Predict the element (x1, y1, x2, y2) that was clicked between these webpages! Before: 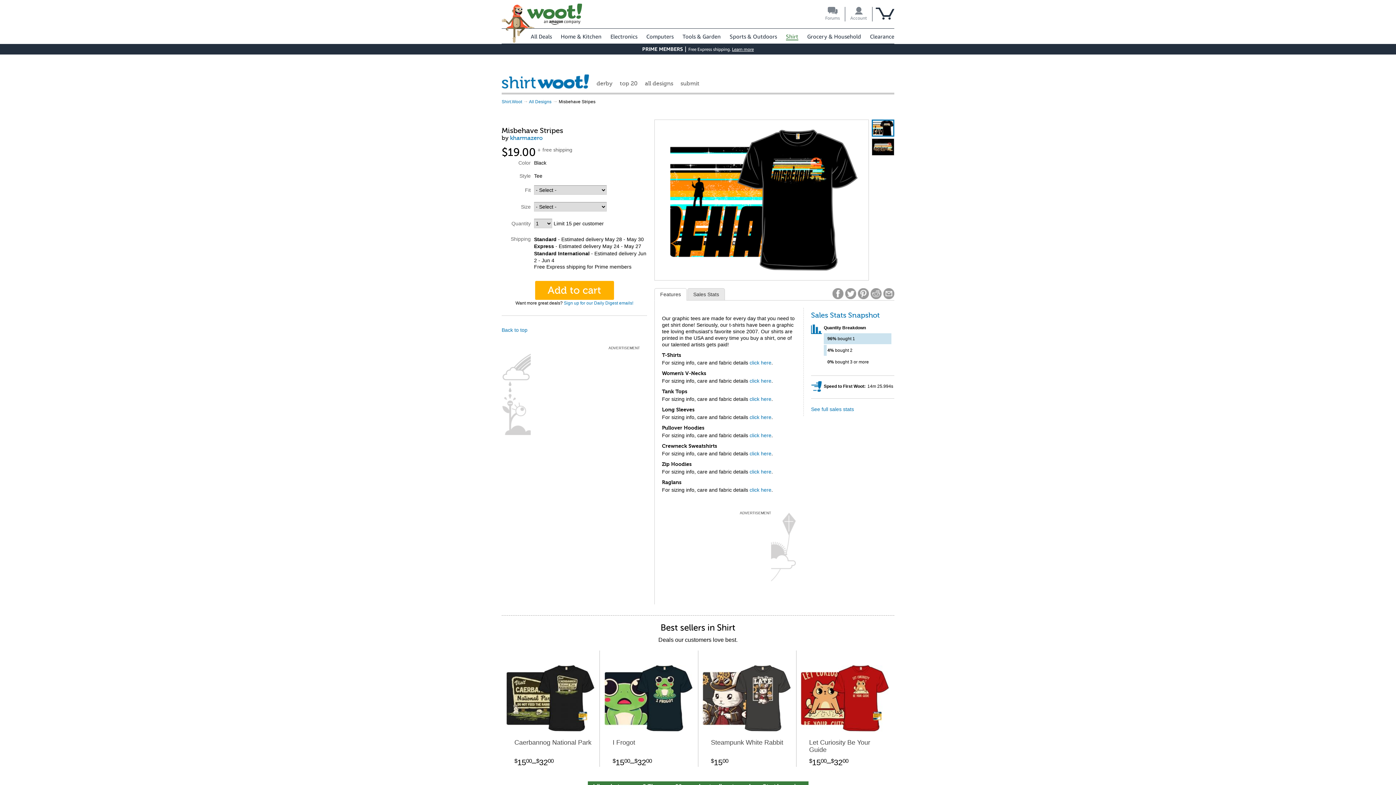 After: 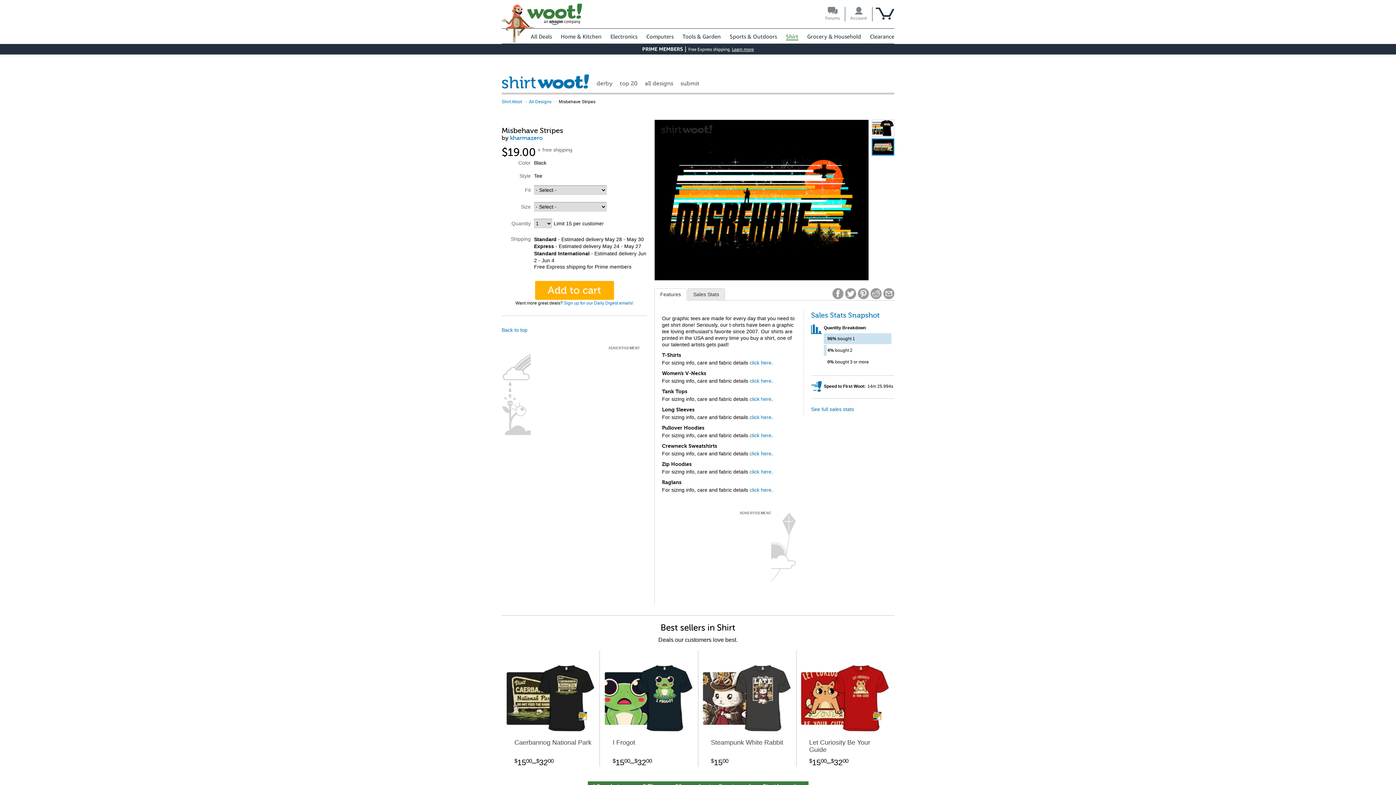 Action: bbox: (872, 138, 894, 155)